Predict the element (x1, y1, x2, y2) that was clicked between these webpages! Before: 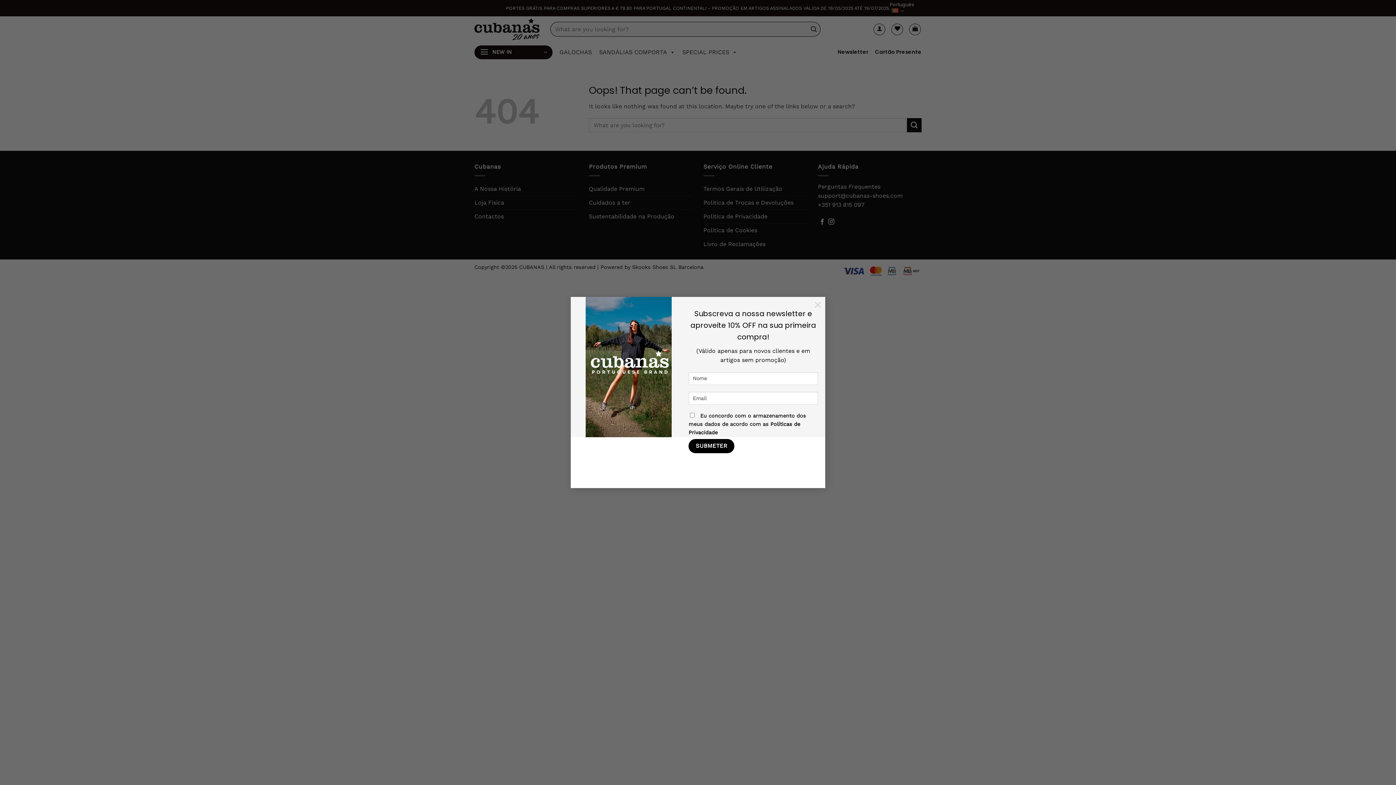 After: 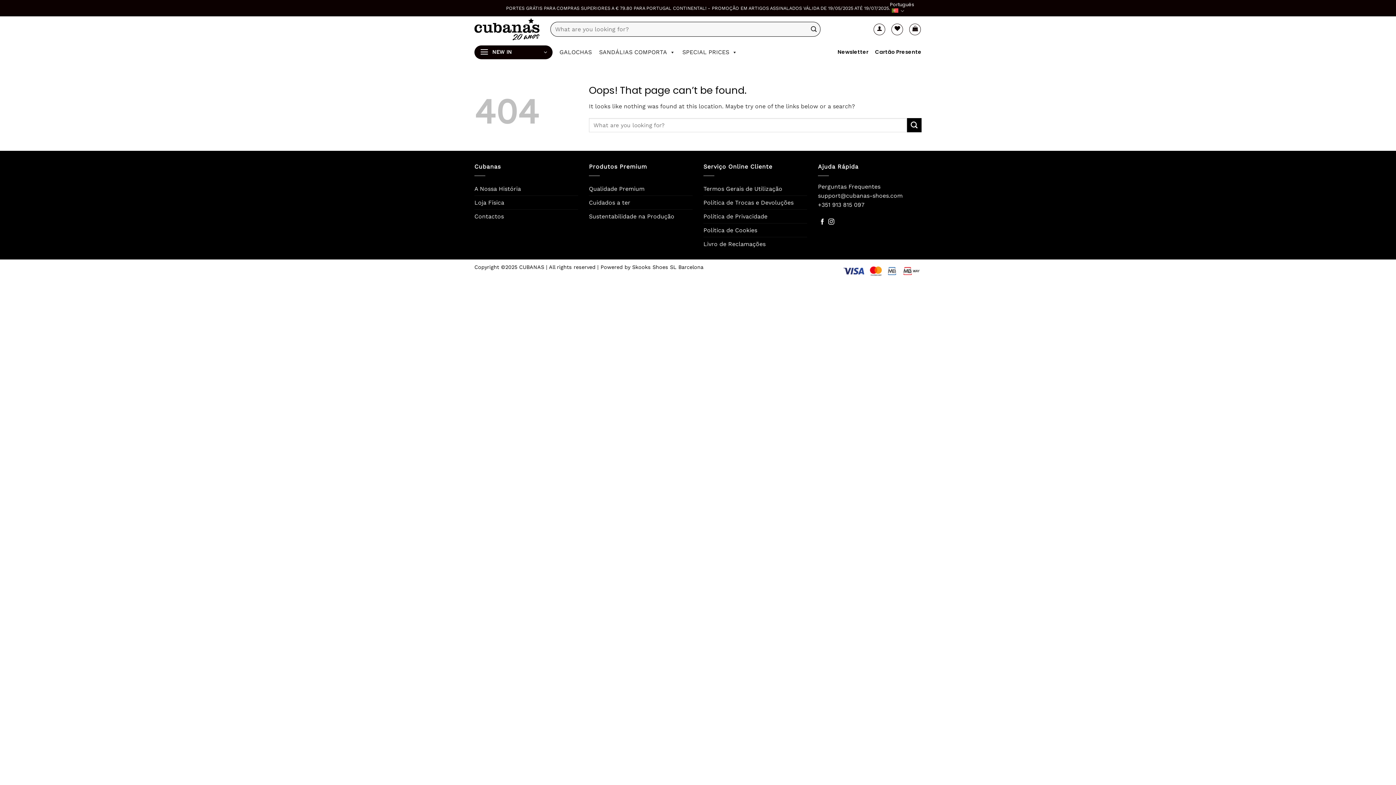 Action: label: × bbox: (810, 297, 825, 311)